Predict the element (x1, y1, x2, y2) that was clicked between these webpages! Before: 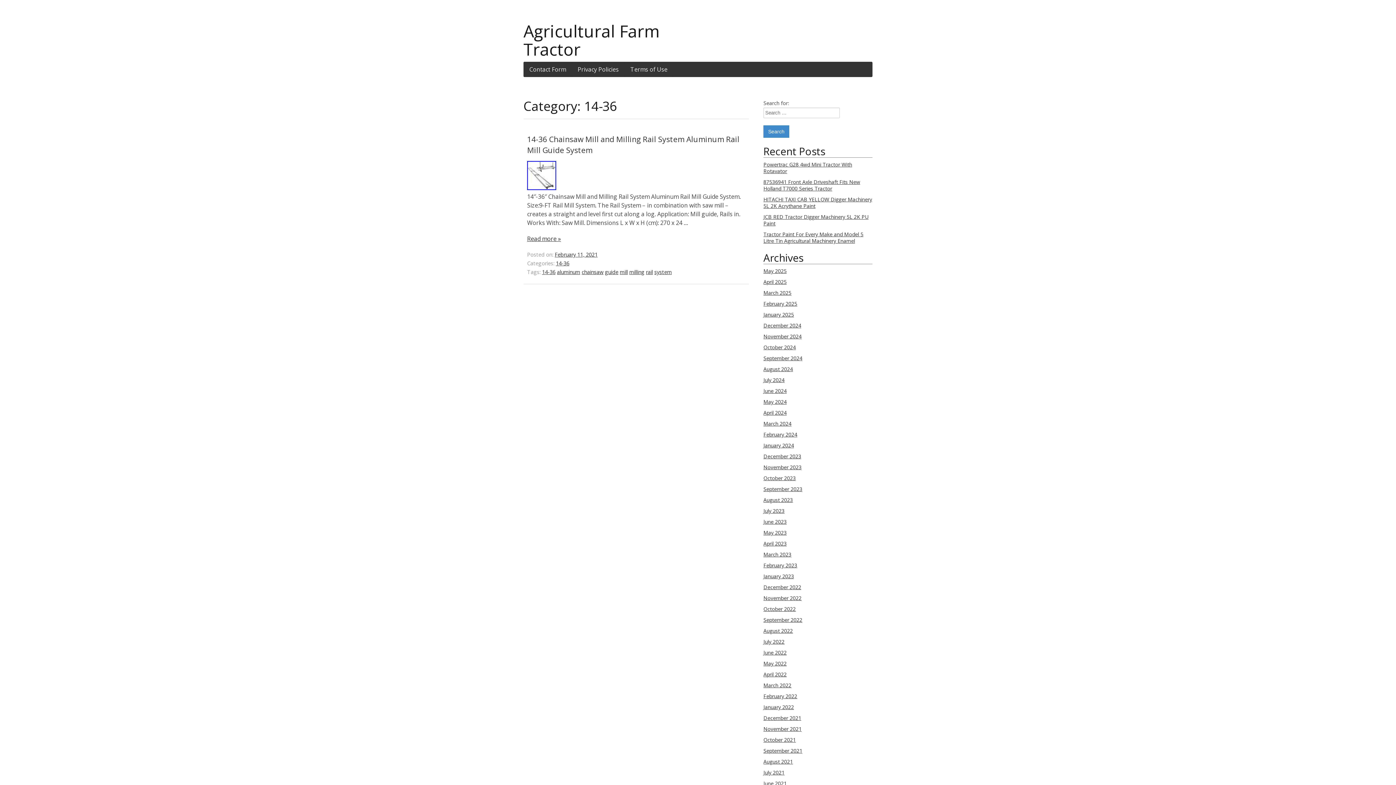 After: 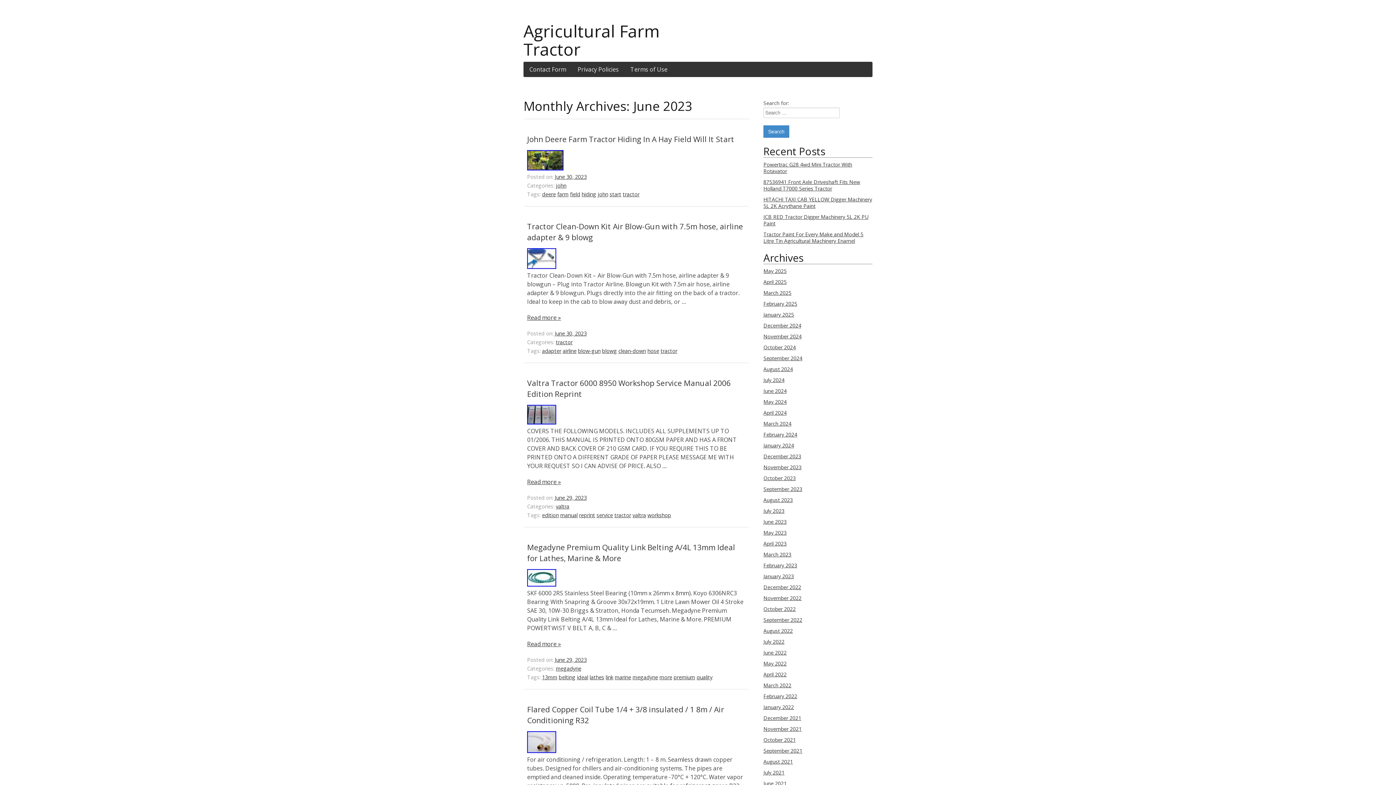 Action: bbox: (763, 518, 786, 525) label: June 2023